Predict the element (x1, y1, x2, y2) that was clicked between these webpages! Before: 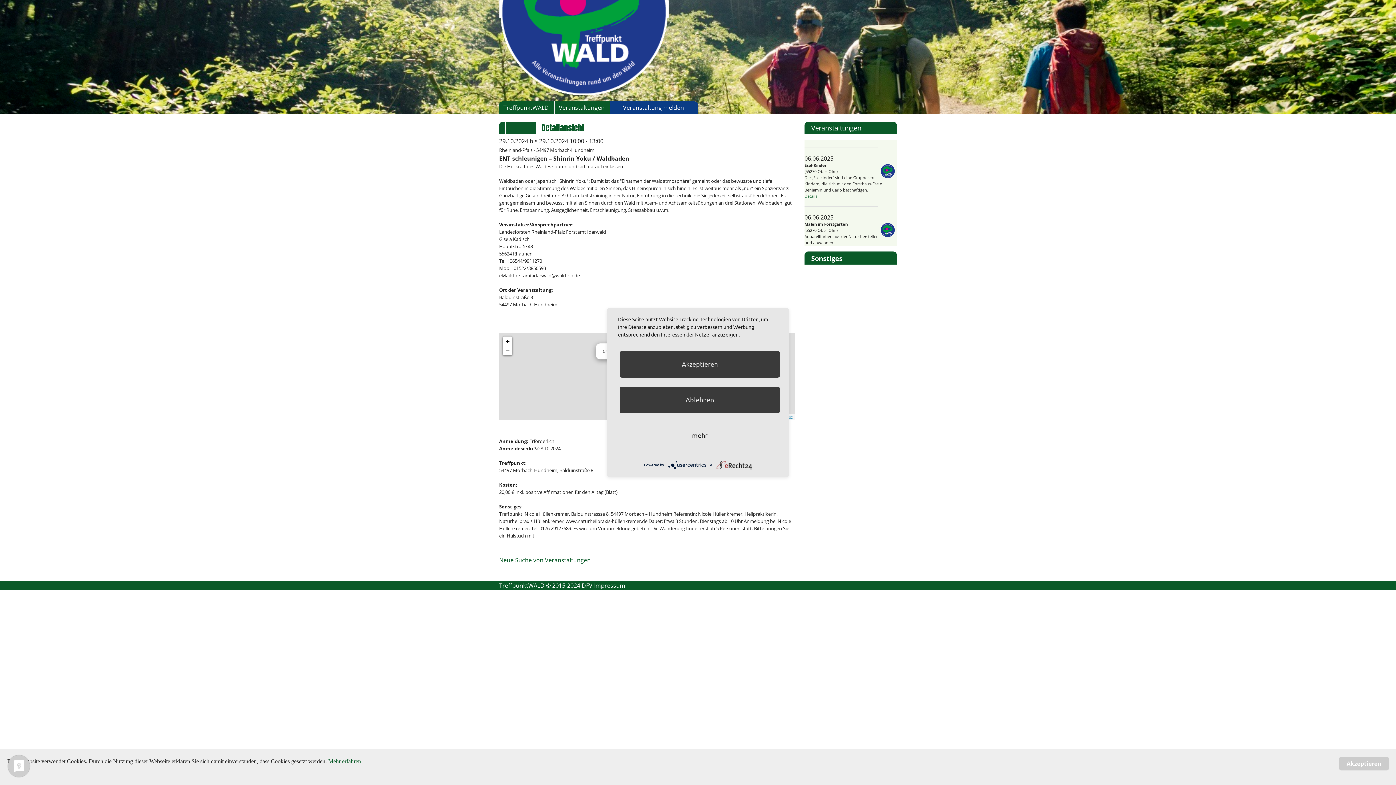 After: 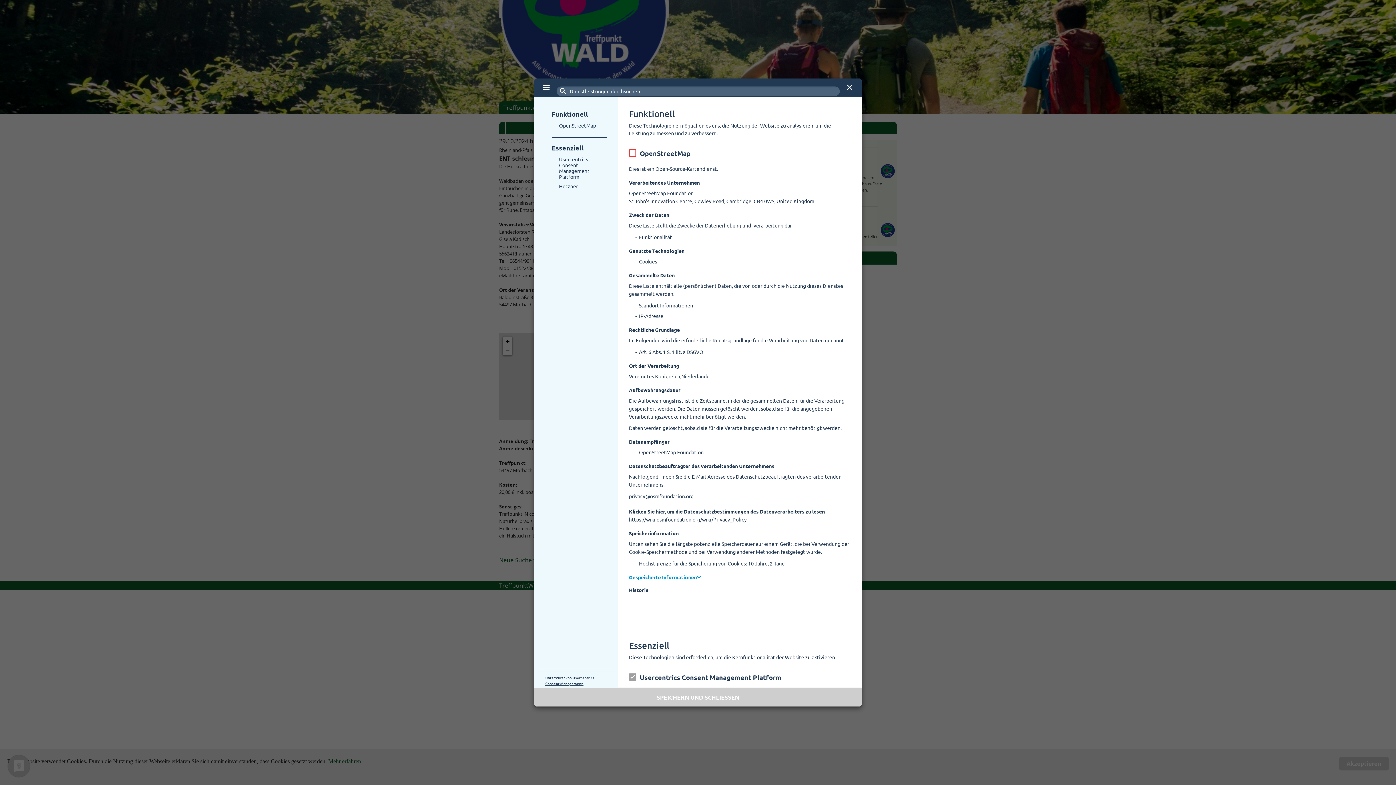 Action: bbox: (620, 422, 780, 449) label: mehr